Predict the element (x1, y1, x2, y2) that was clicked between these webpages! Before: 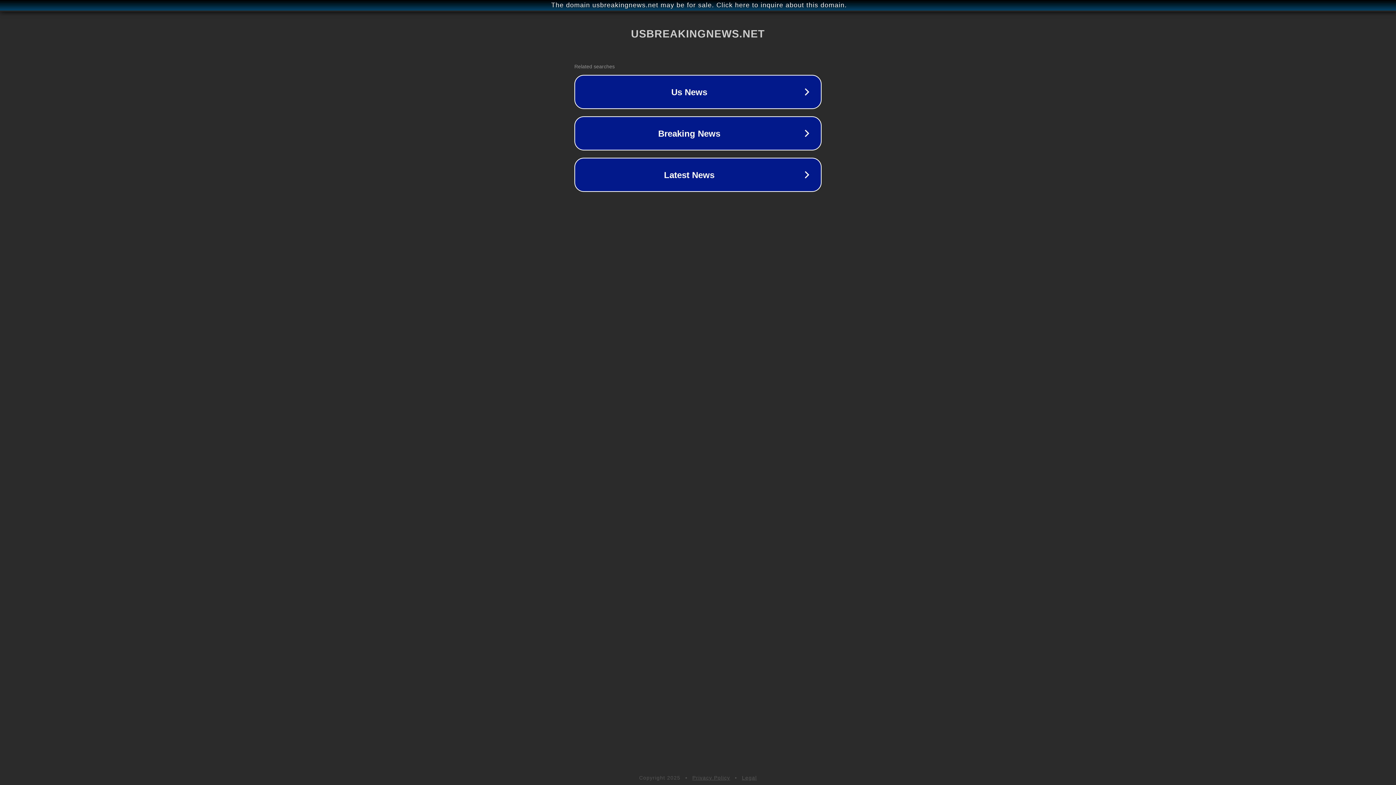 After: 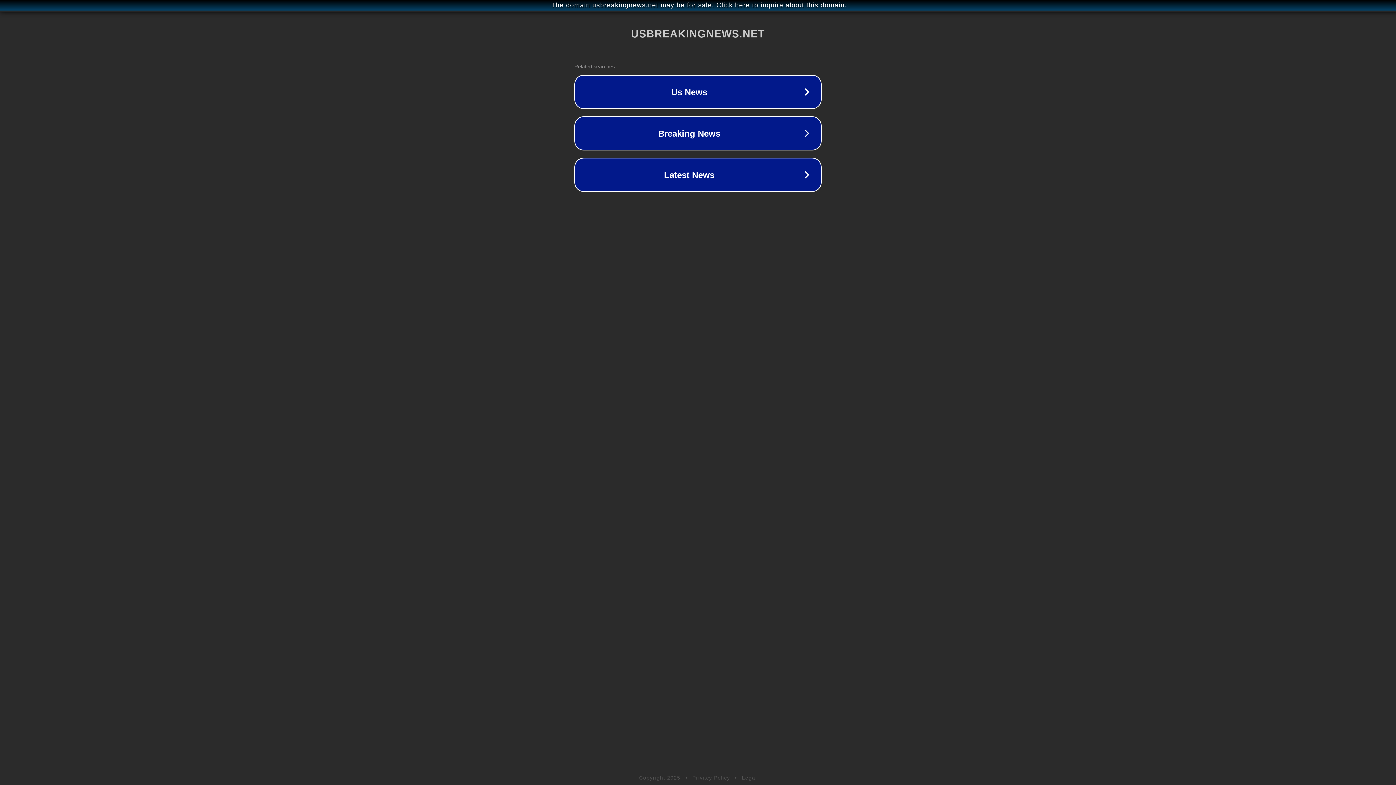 Action: label: Legal bbox: (742, 775, 757, 781)